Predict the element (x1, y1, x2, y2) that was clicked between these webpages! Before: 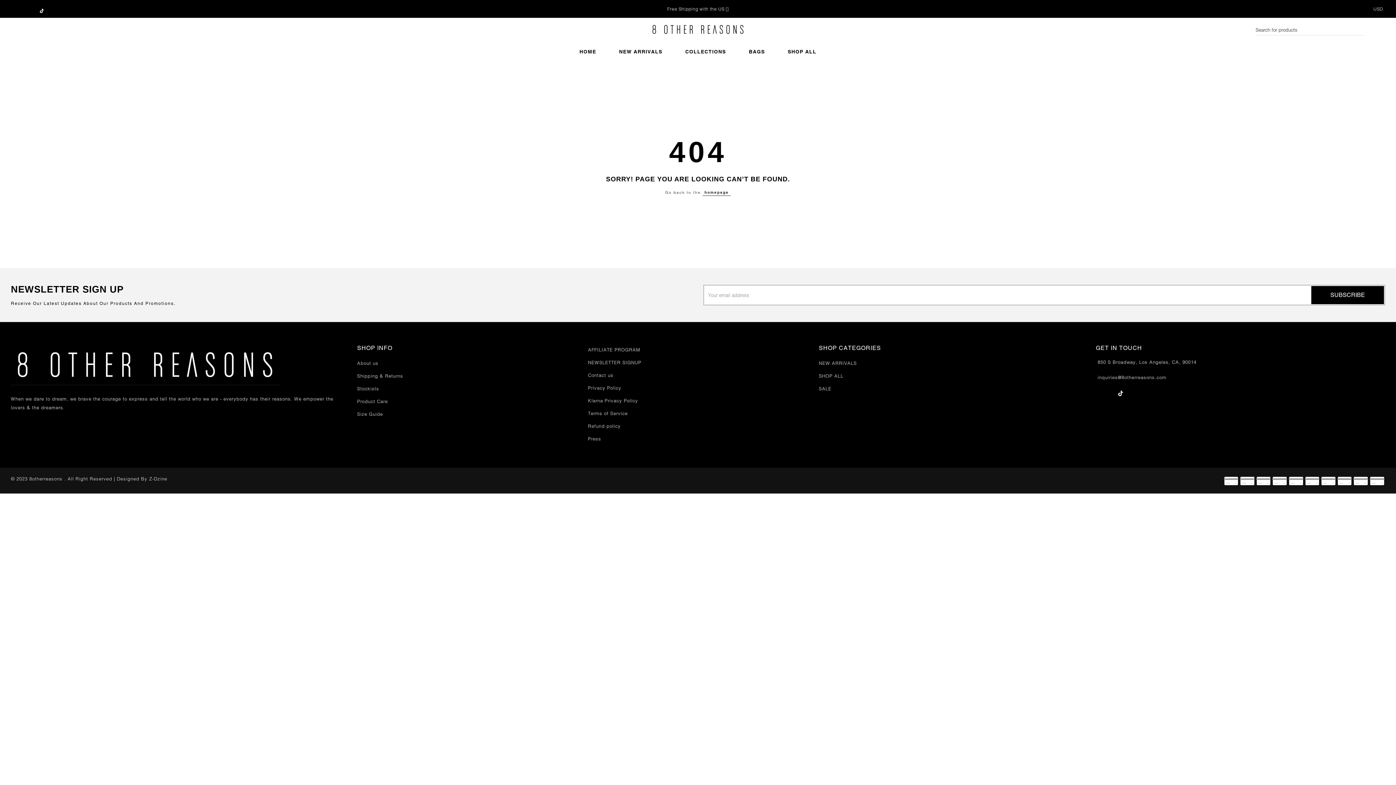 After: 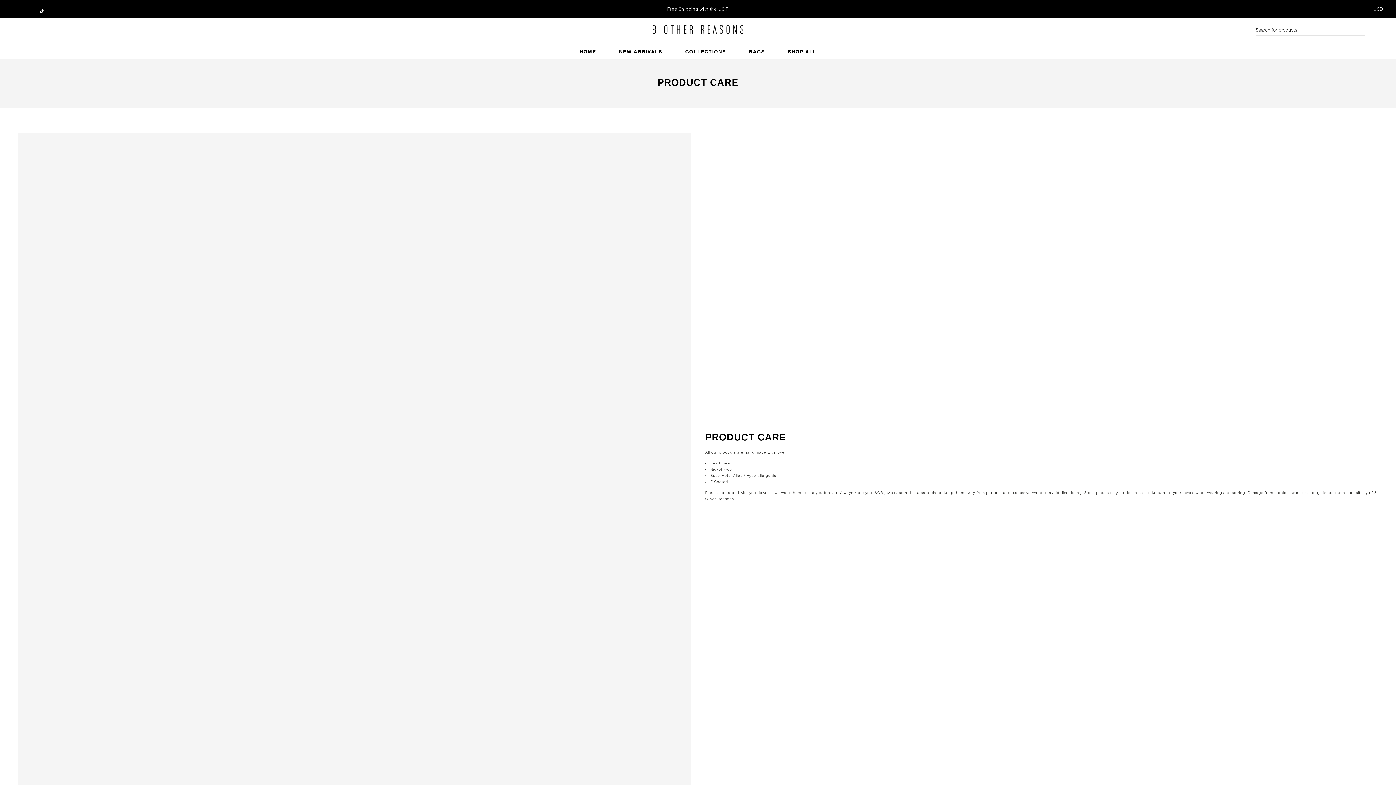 Action: label: Product Care bbox: (357, 398, 387, 404)